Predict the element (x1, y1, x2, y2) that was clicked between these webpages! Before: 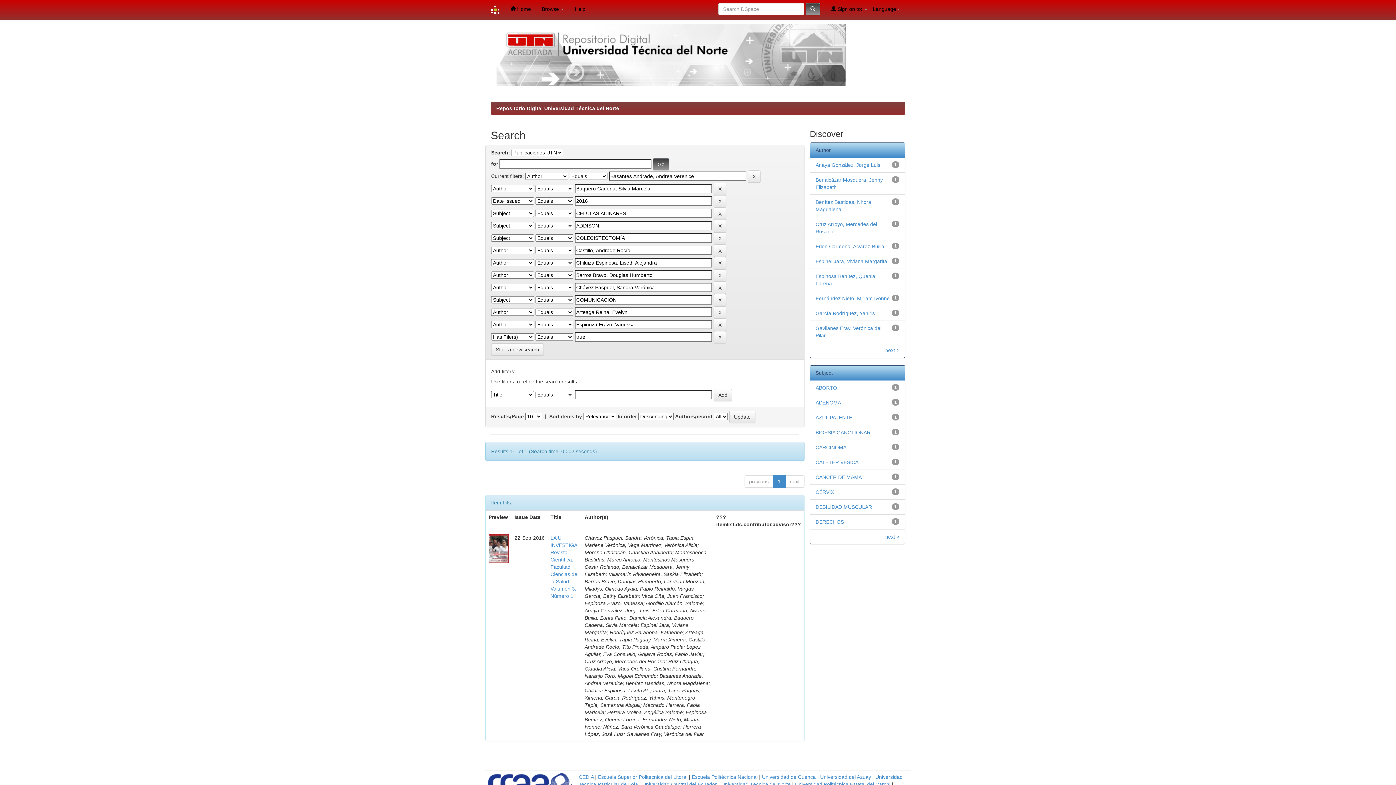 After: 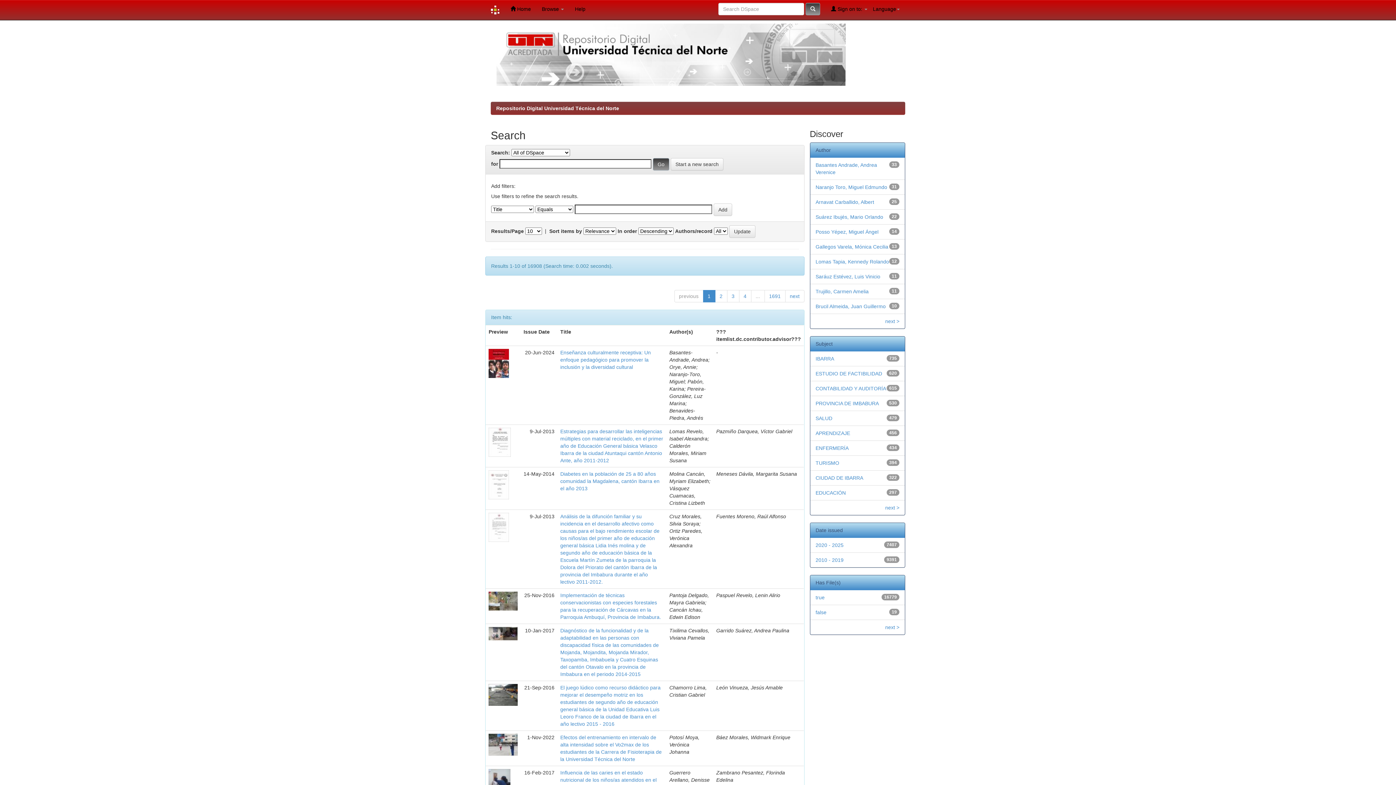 Action: bbox: (491, 343, 544, 356) label: Start a new search